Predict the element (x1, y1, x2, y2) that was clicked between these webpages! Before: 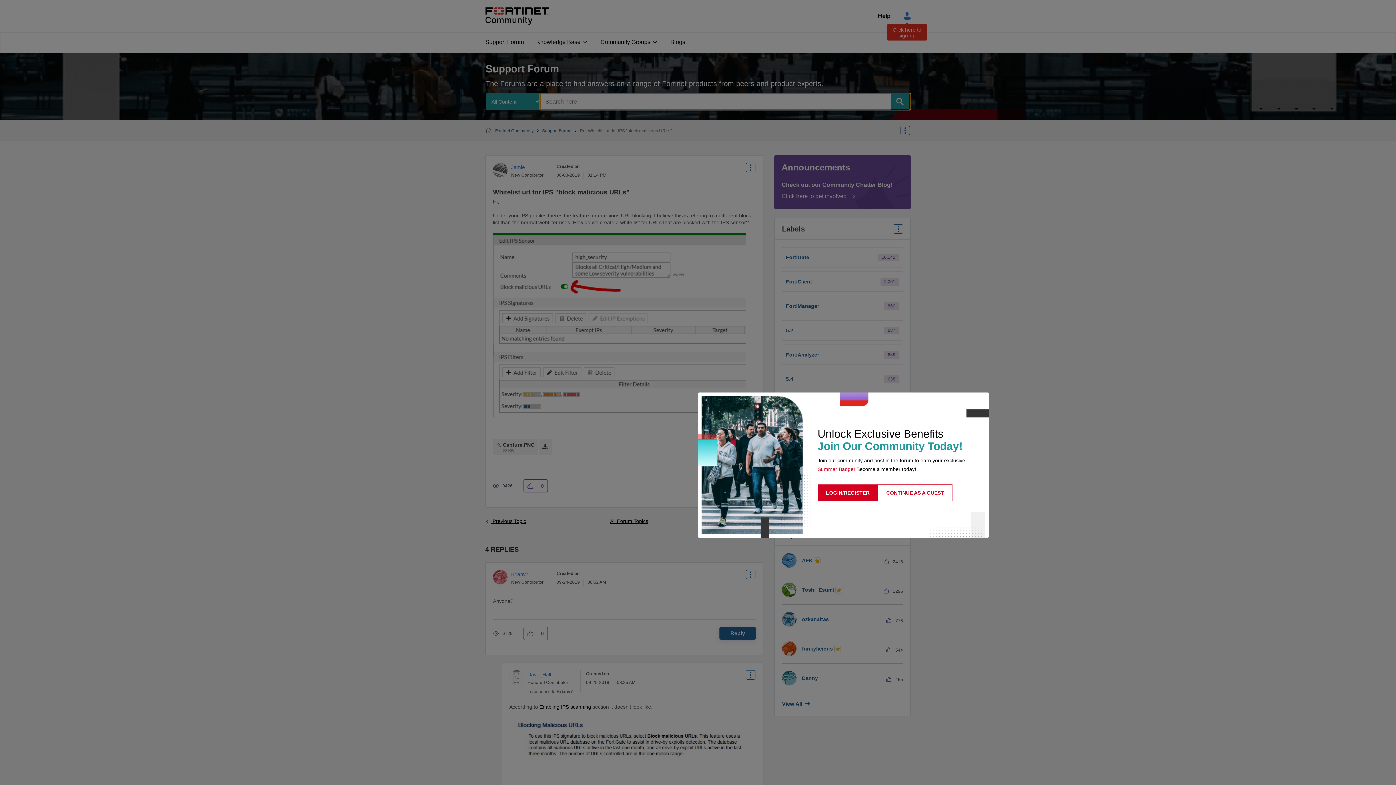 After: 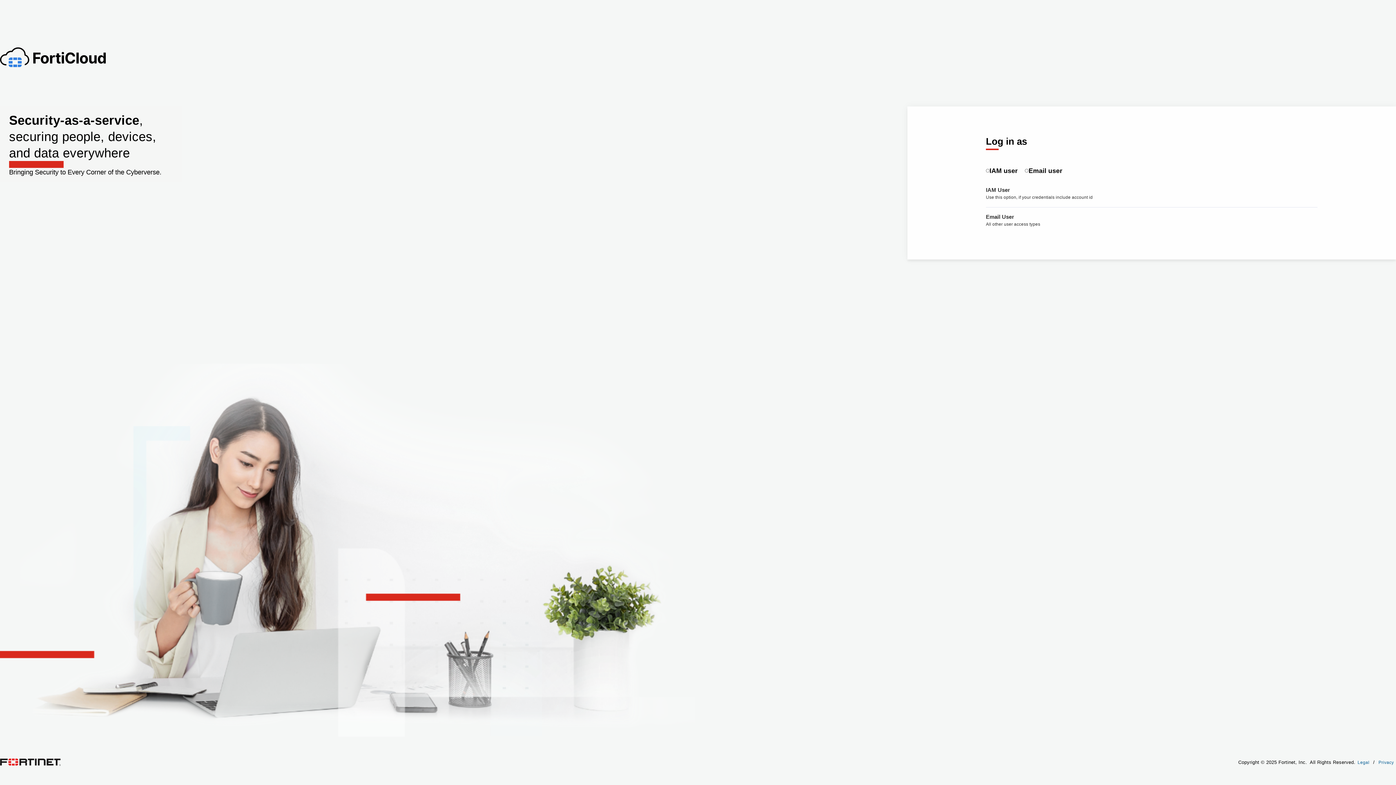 Action: bbox: (817, 484, 878, 501) label: LOGIN/REGISTER